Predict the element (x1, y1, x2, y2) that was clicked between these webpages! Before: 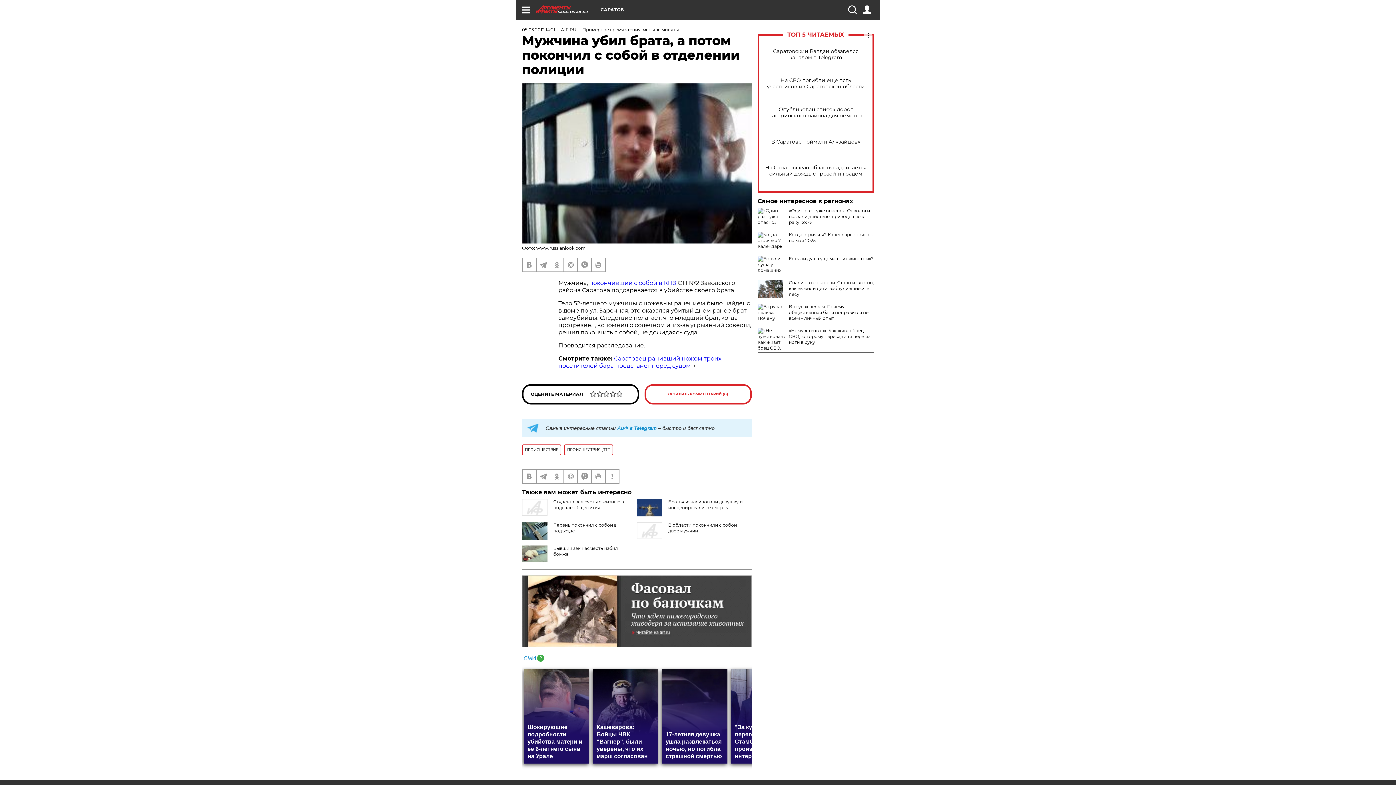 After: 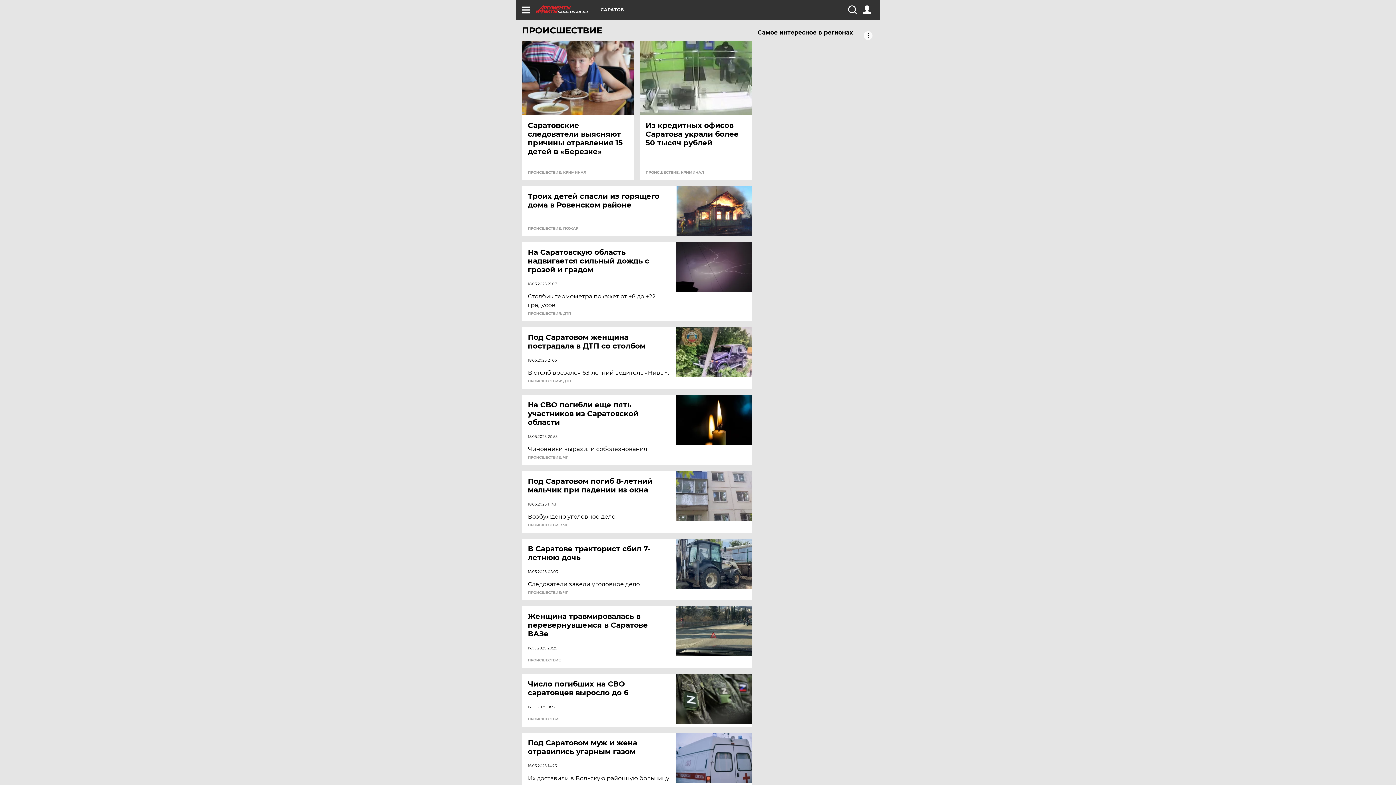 Action: label: ПРОИСШЕСТВИE bbox: (522, 444, 561, 455)